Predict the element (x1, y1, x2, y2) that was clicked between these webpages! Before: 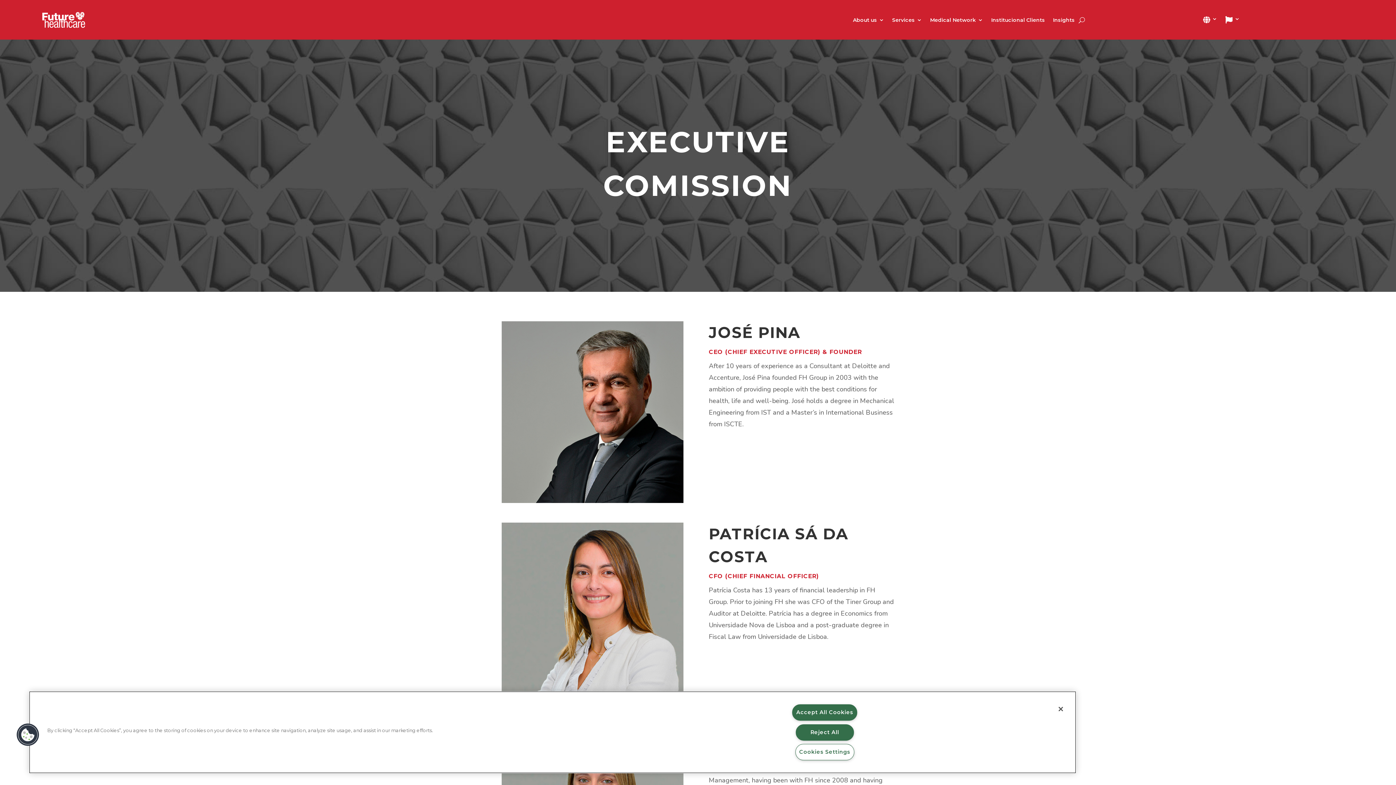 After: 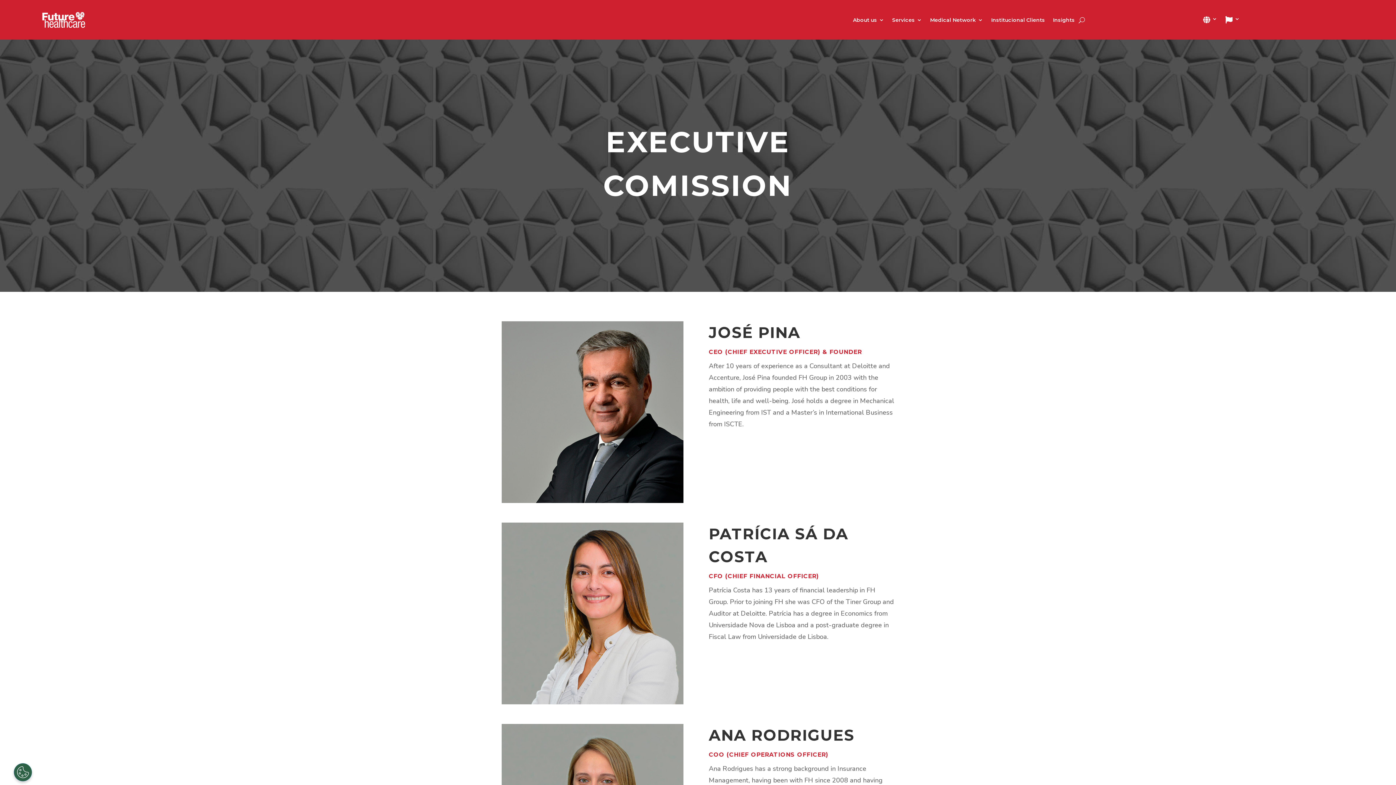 Action: label: Accept All Cookies bbox: (792, 704, 857, 721)